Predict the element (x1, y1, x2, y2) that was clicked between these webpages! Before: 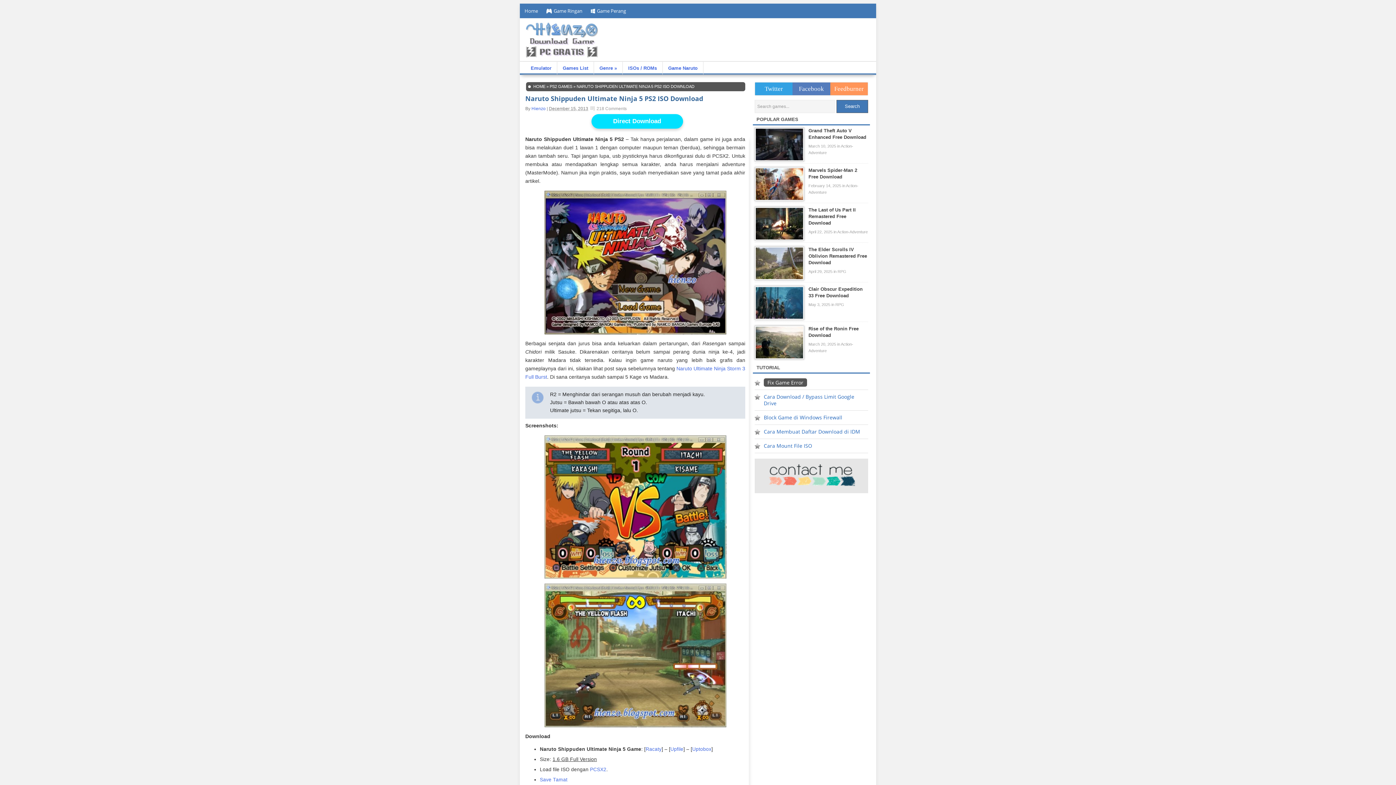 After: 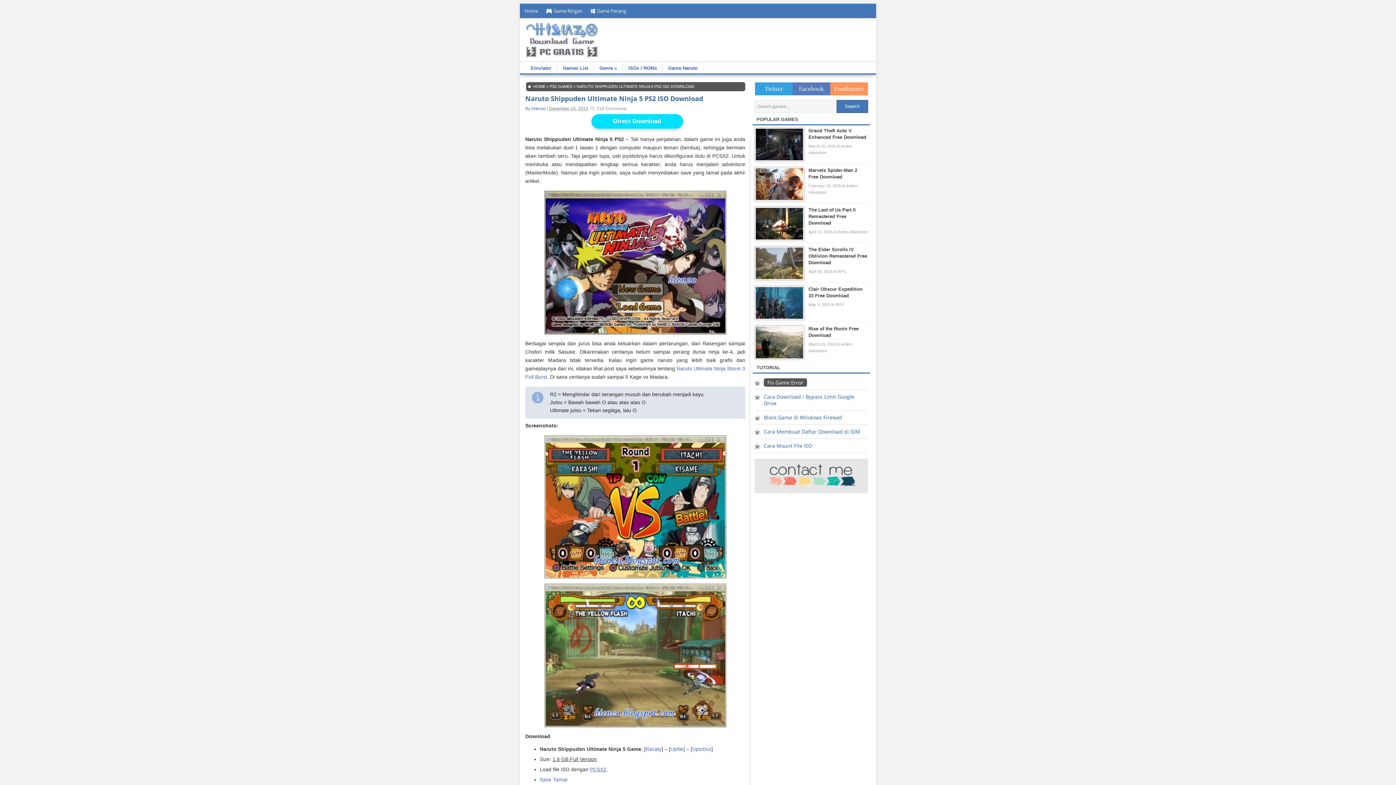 Action: bbox: (590, 767, 606, 772) label: PCSX2